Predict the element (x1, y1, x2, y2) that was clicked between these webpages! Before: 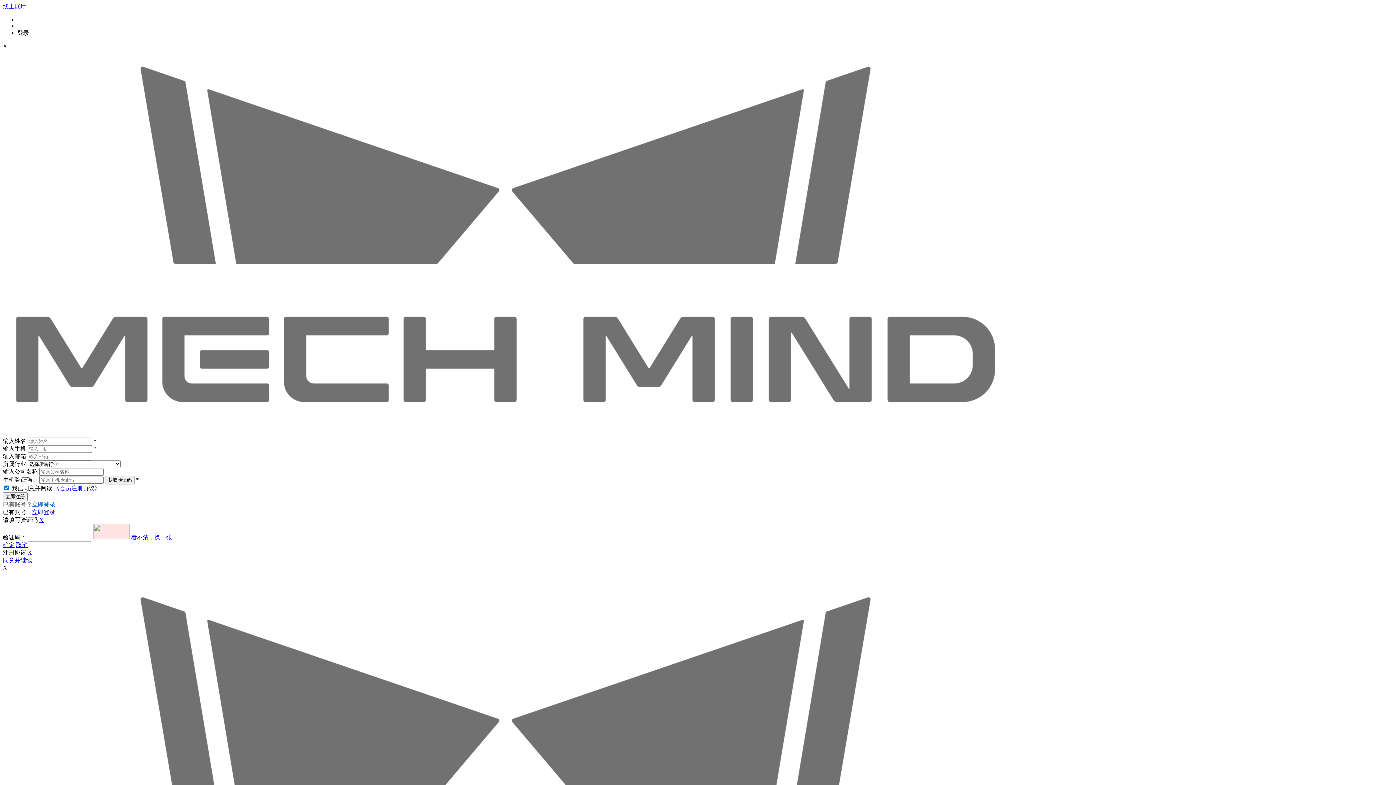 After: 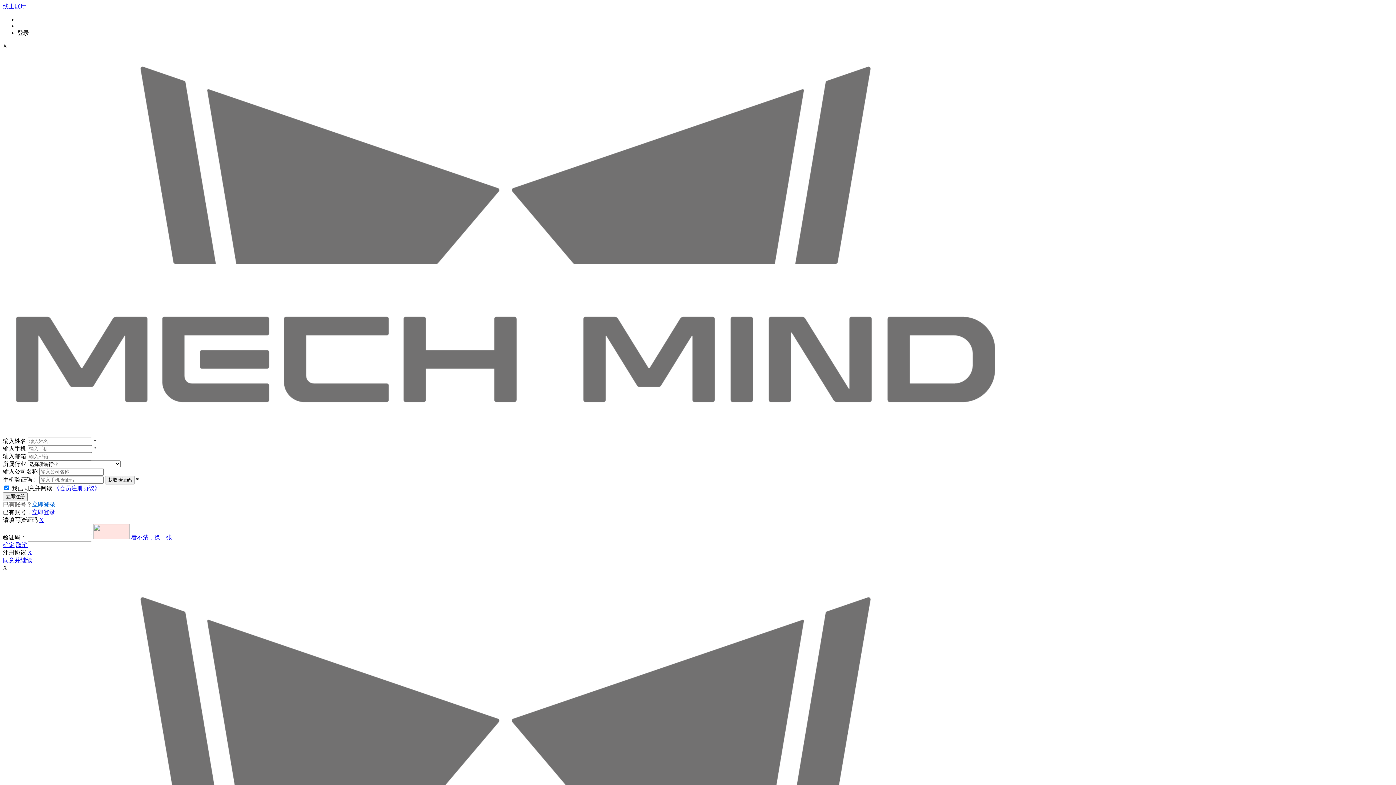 Action: bbox: (131, 534, 172, 540) label: 看不清，换一张